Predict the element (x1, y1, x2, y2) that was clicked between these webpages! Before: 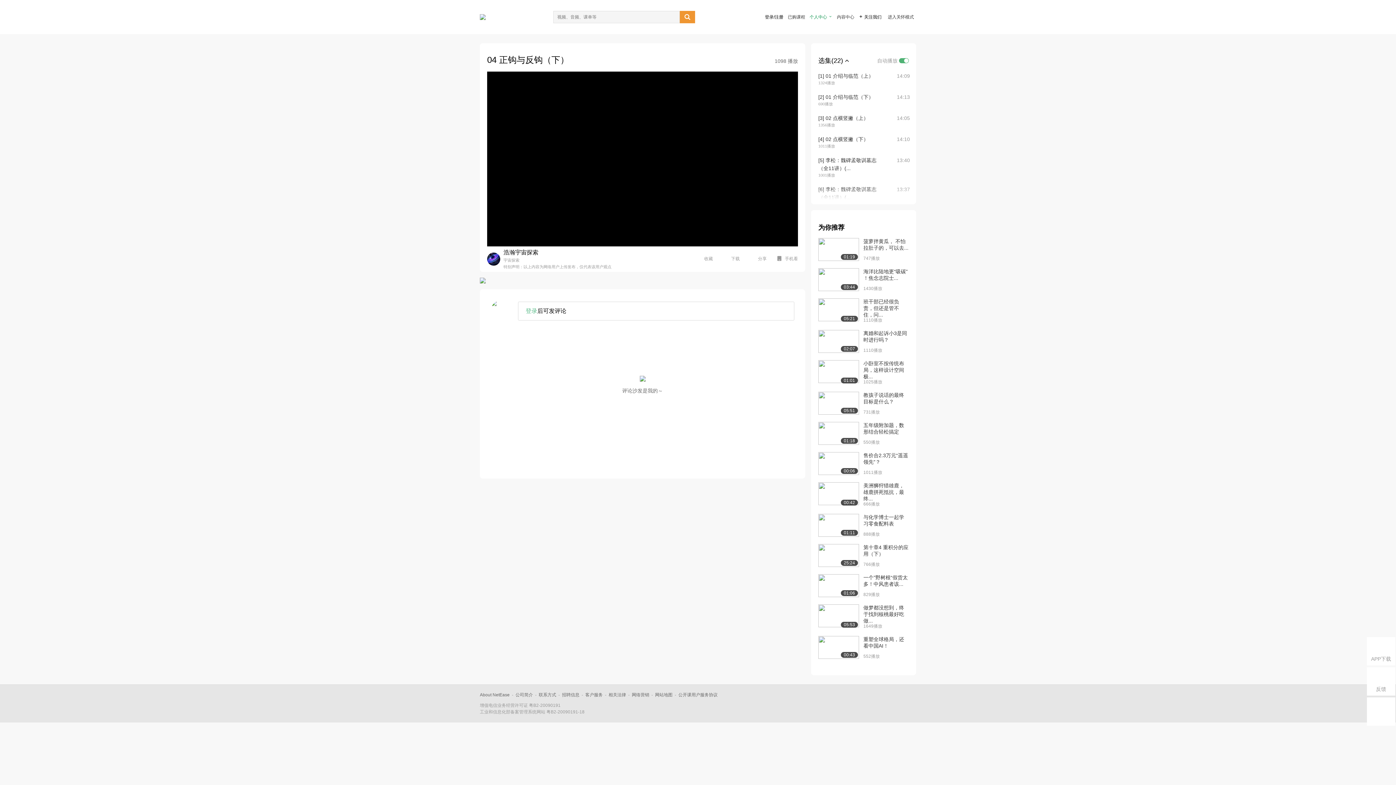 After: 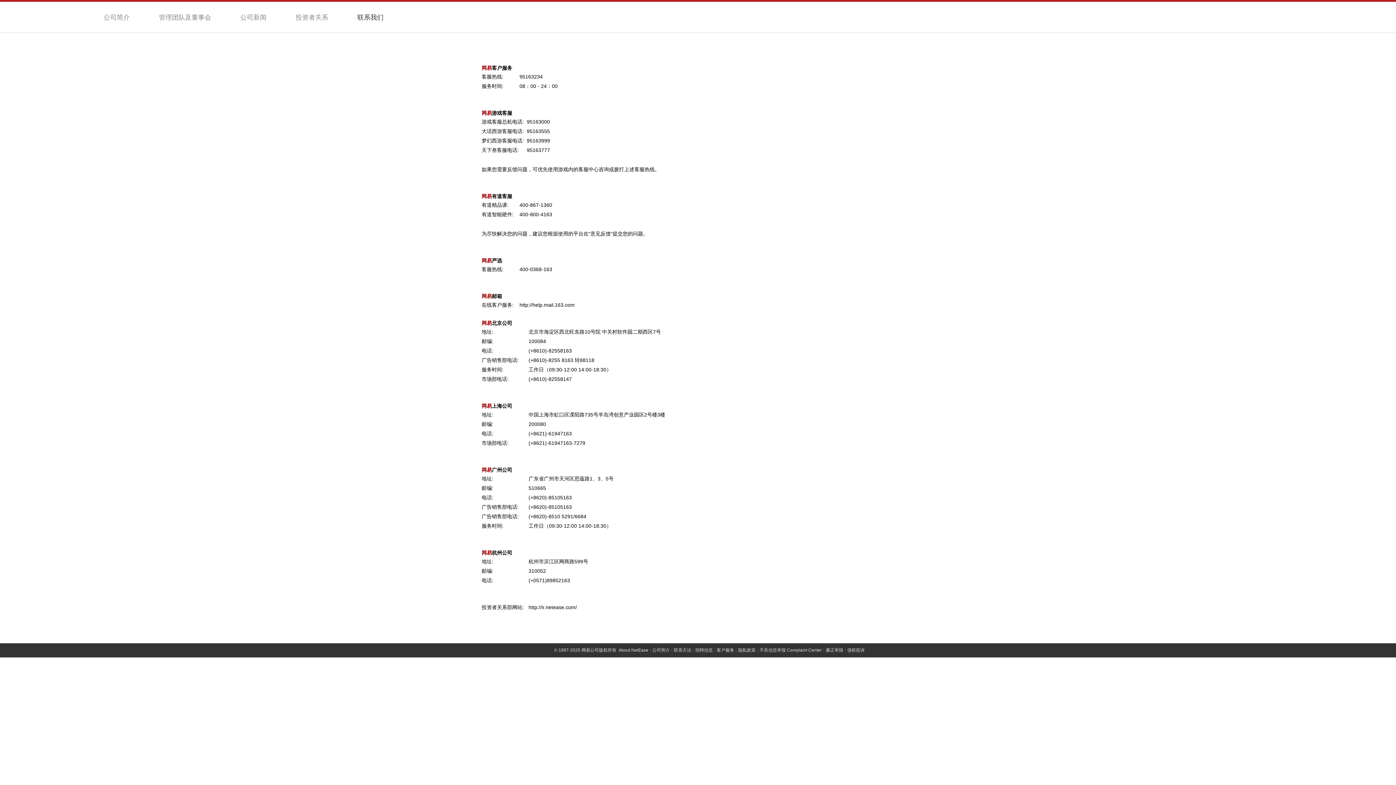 Action: bbox: (538, 692, 556, 697) label: 联系方式